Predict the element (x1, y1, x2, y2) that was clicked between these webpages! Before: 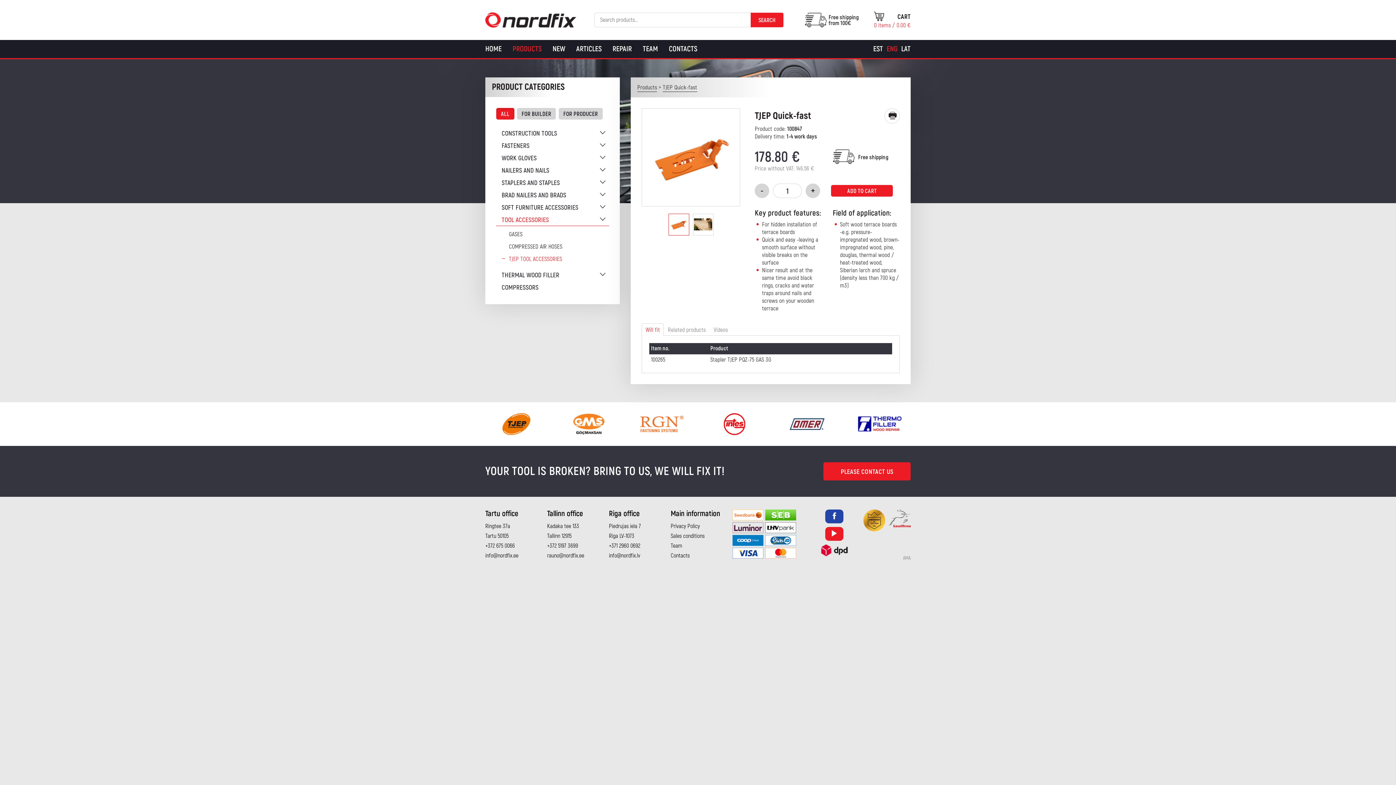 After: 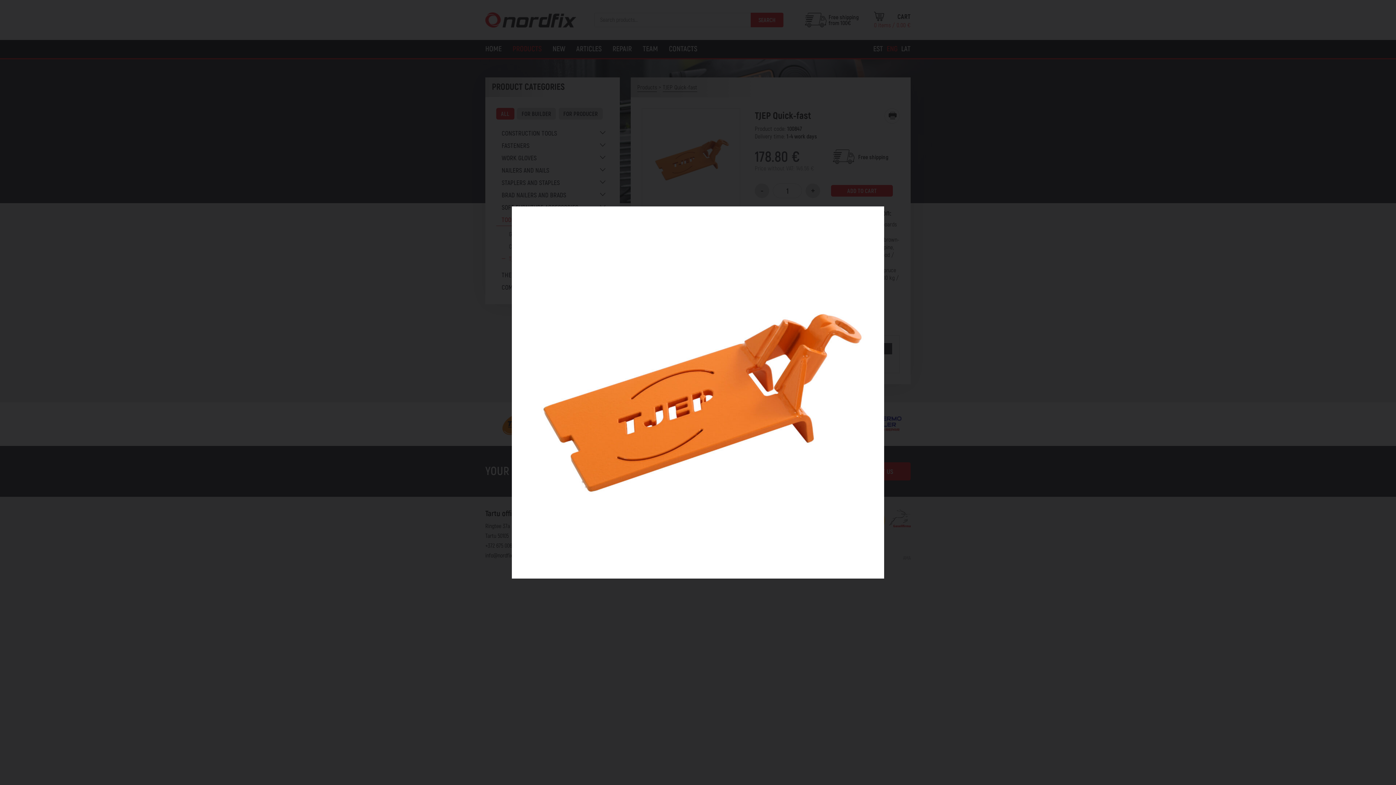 Action: bbox: (642, 108, 740, 206)